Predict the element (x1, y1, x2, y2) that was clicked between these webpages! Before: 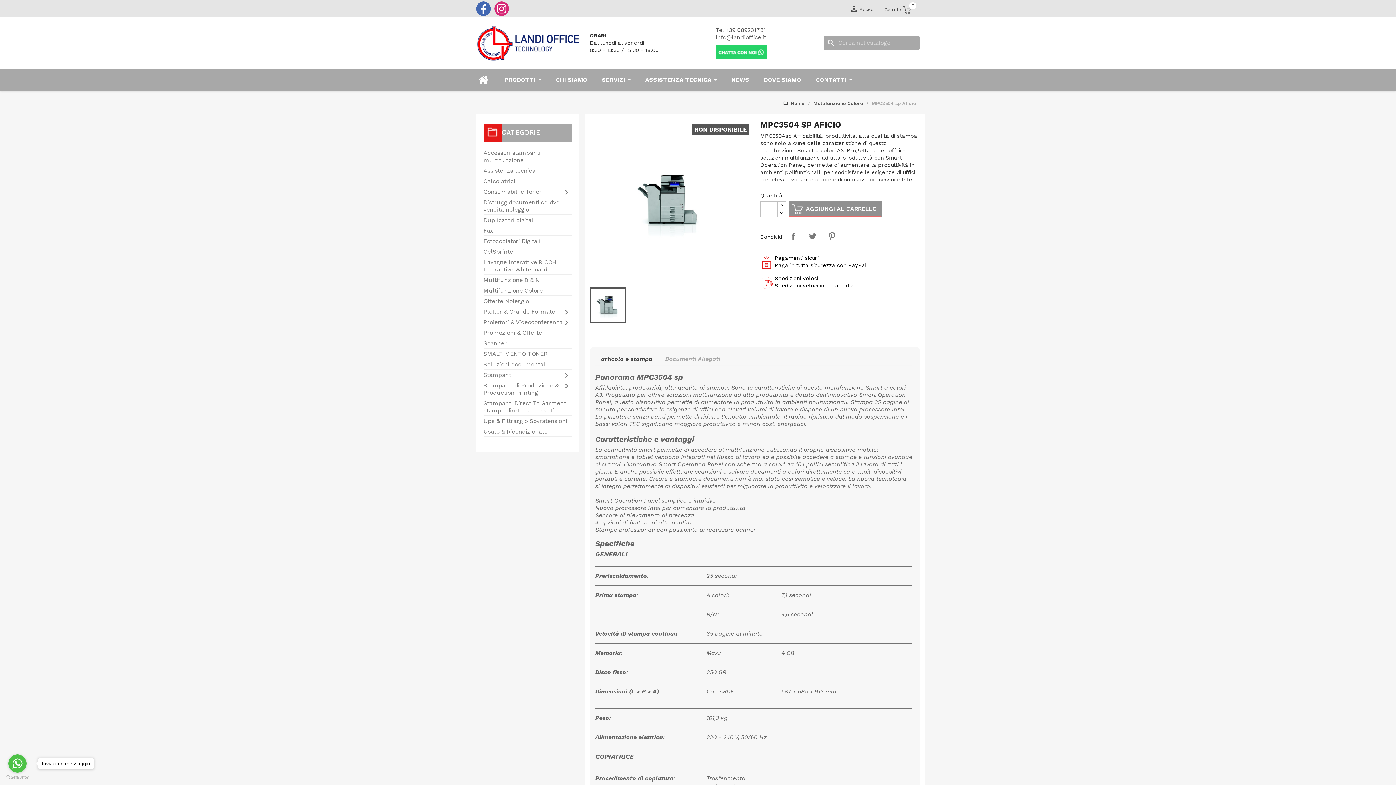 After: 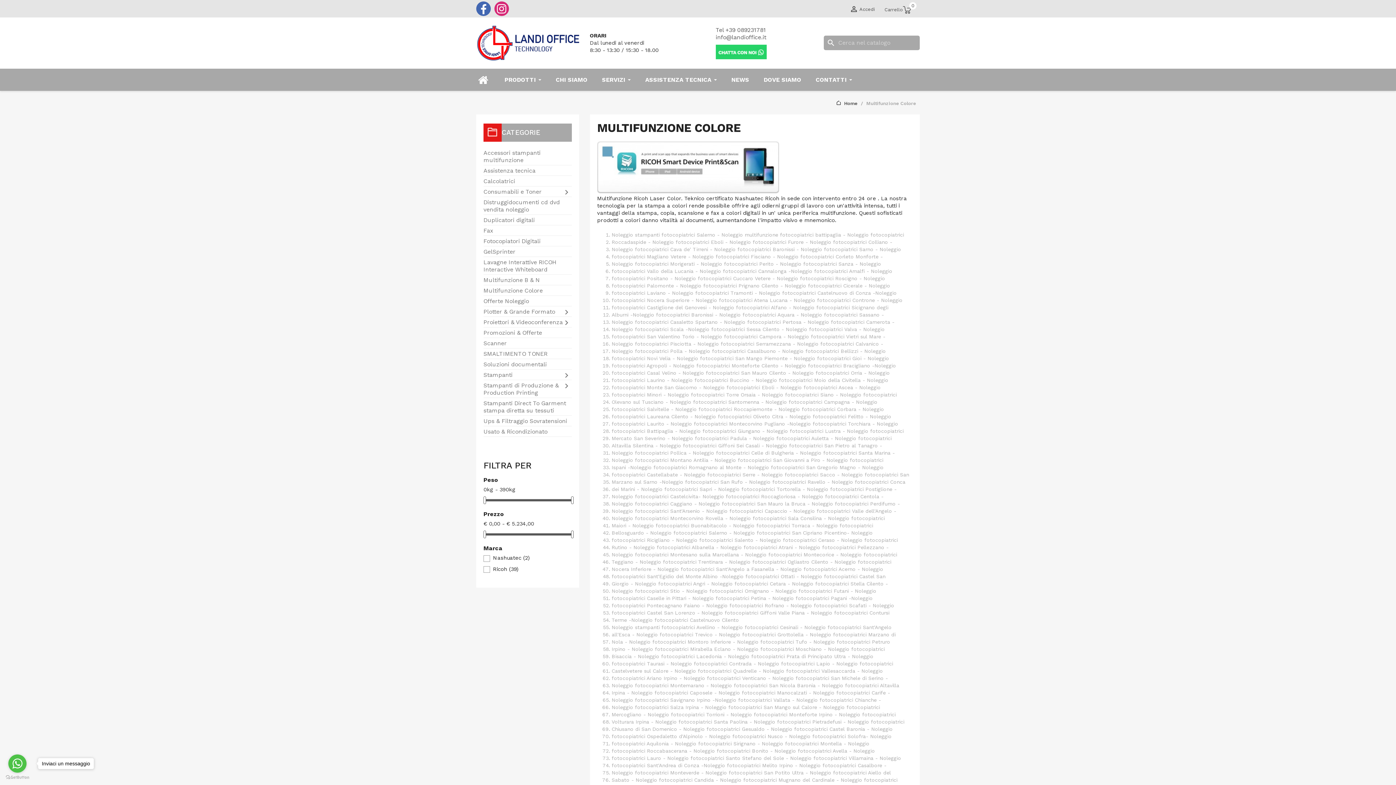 Action: label: Multifunzione Colore  bbox: (813, 100, 864, 106)